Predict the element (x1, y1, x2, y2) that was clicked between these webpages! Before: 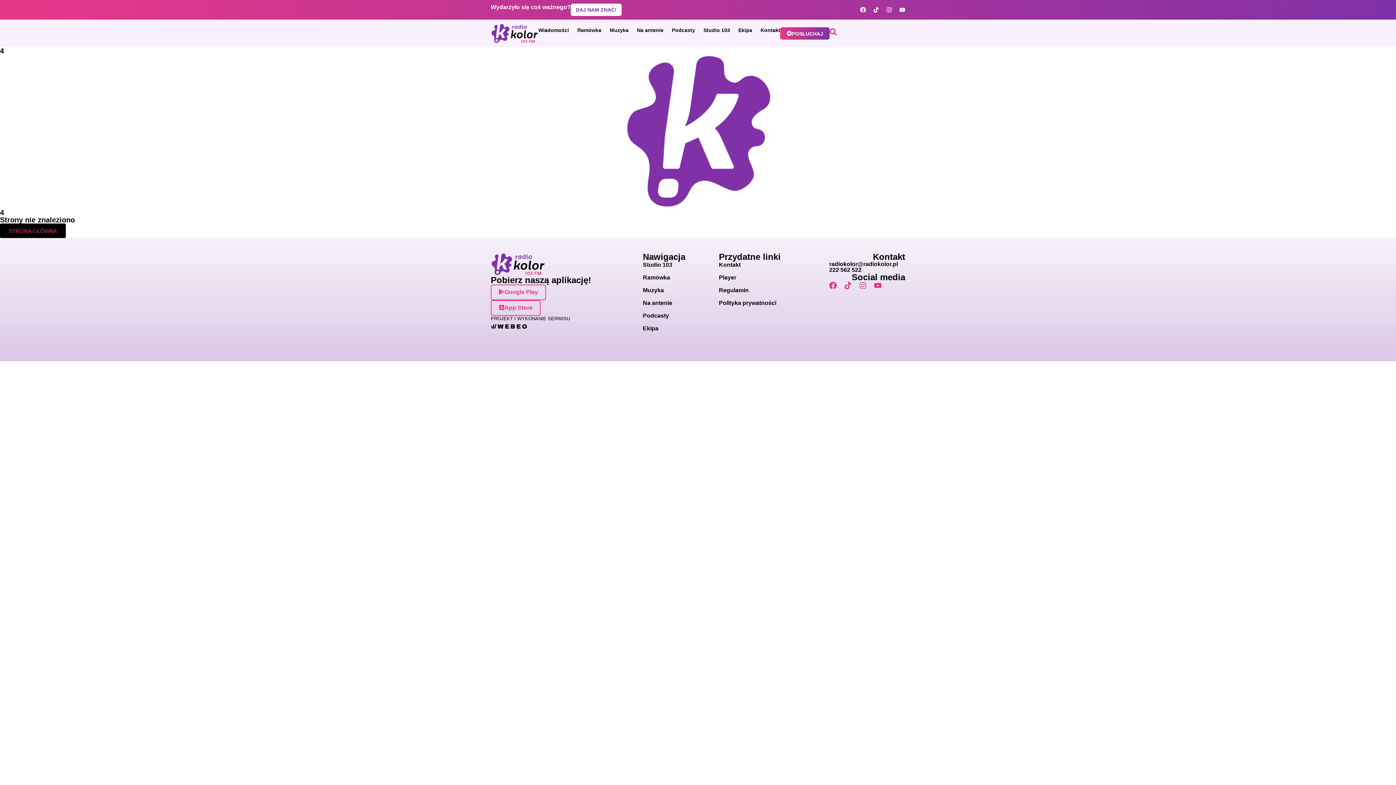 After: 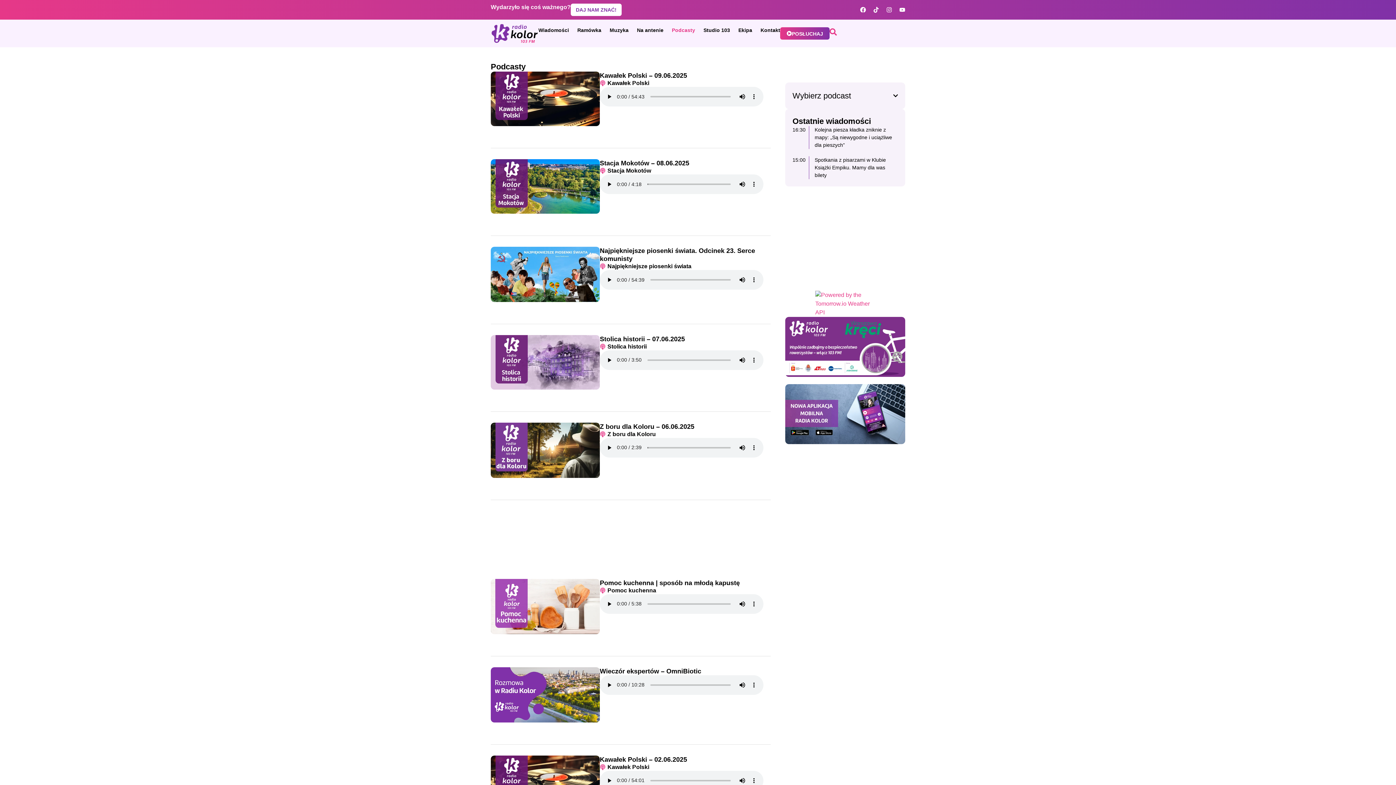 Action: label: Podcasty bbox: (643, 312, 719, 319)